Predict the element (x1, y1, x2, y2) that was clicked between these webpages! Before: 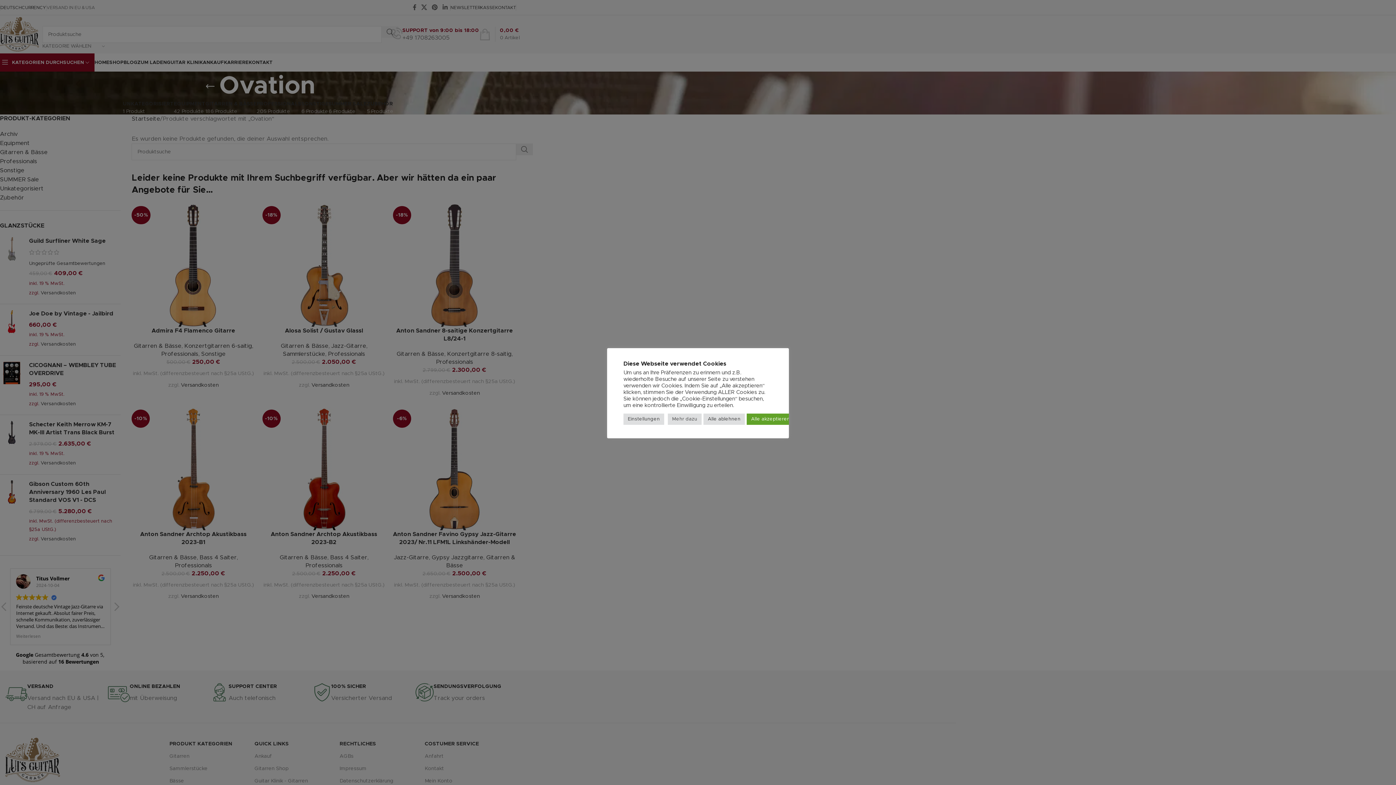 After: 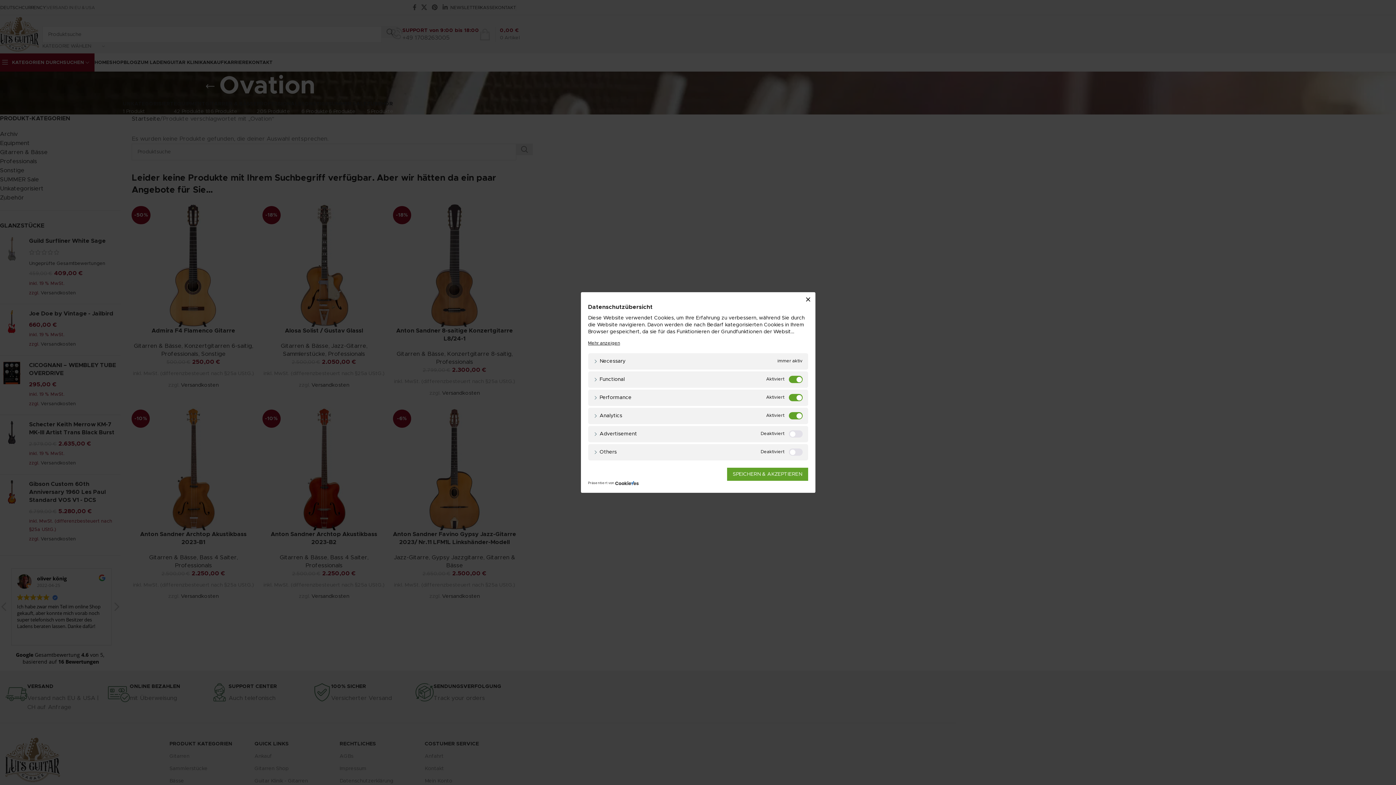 Action: bbox: (623, 413, 664, 425) label: Einstellungen